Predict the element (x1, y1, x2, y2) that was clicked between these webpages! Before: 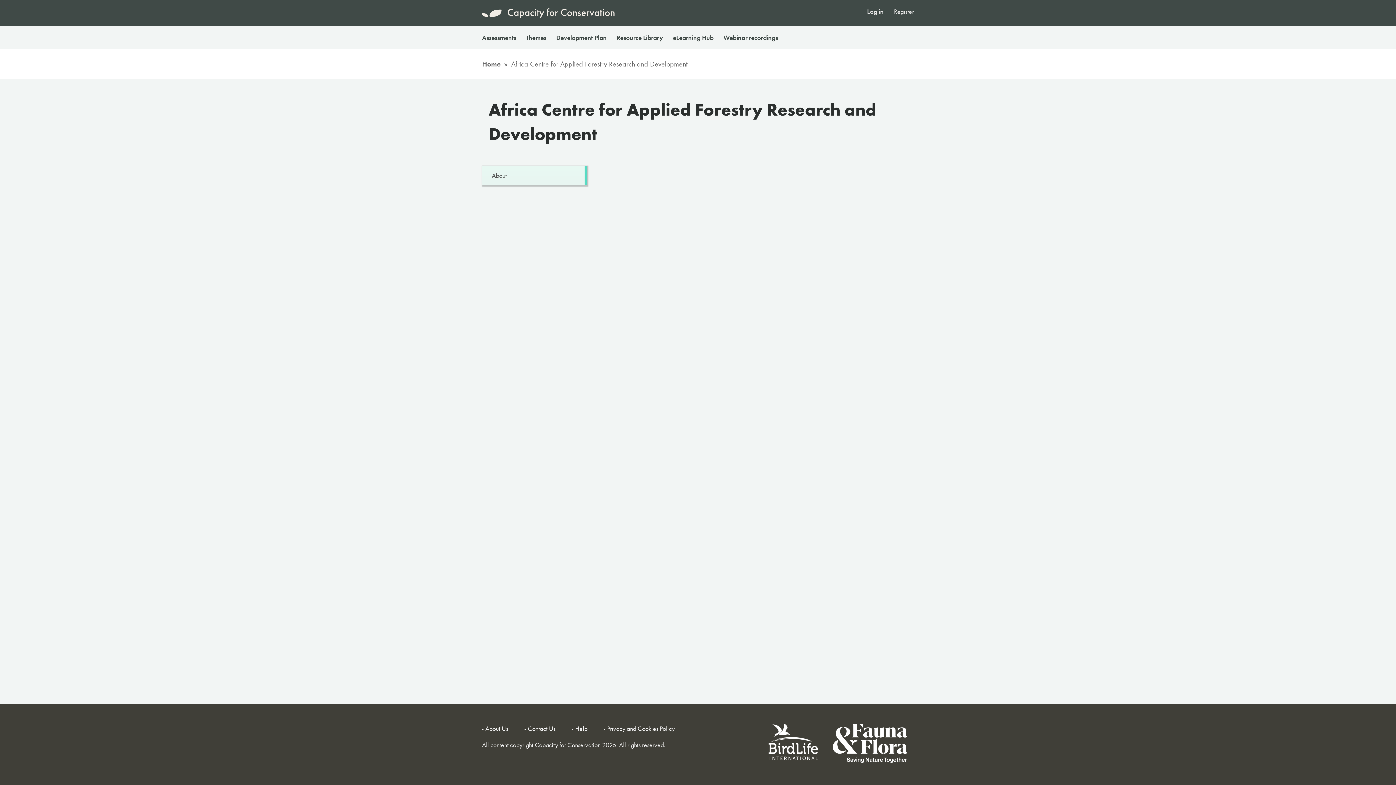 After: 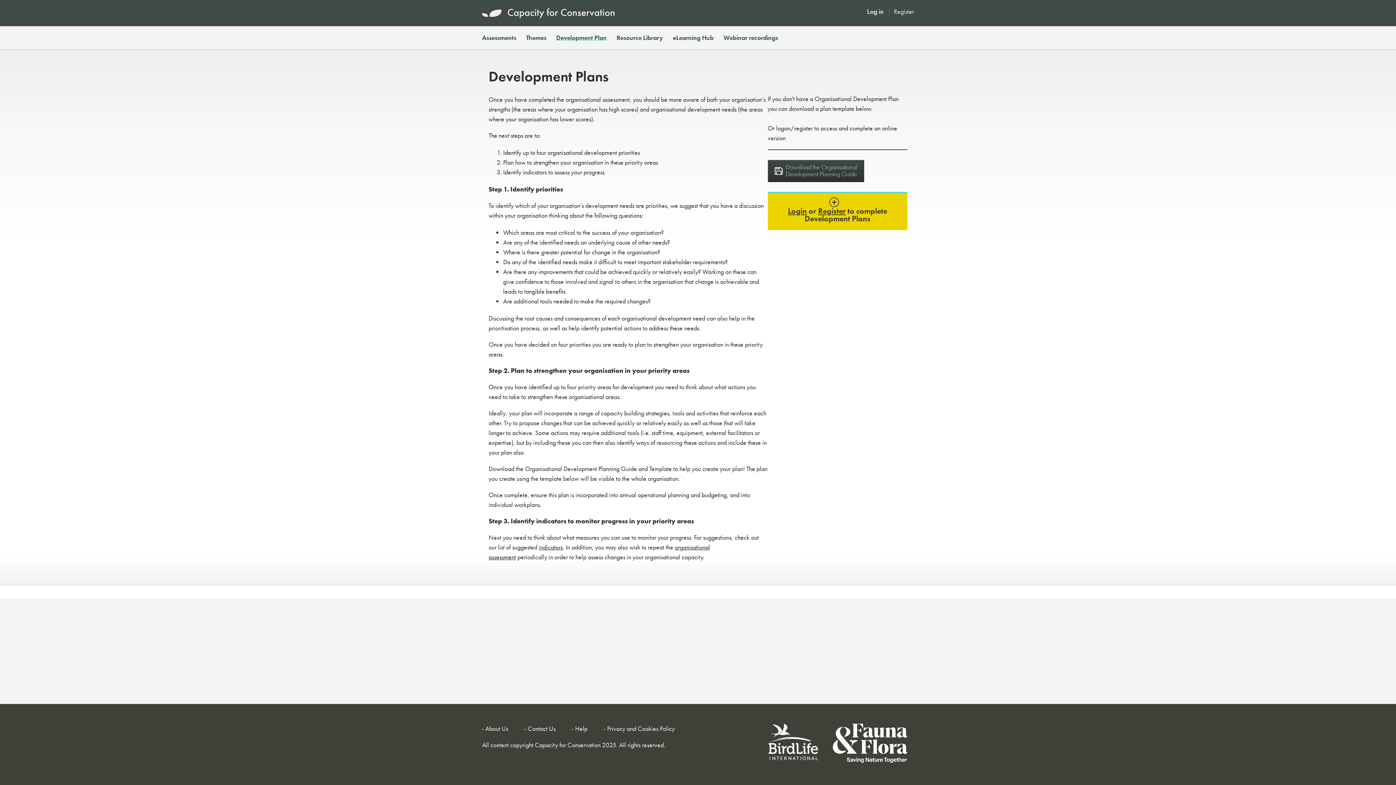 Action: label: Development Plan bbox: (556, 33, 606, 41)